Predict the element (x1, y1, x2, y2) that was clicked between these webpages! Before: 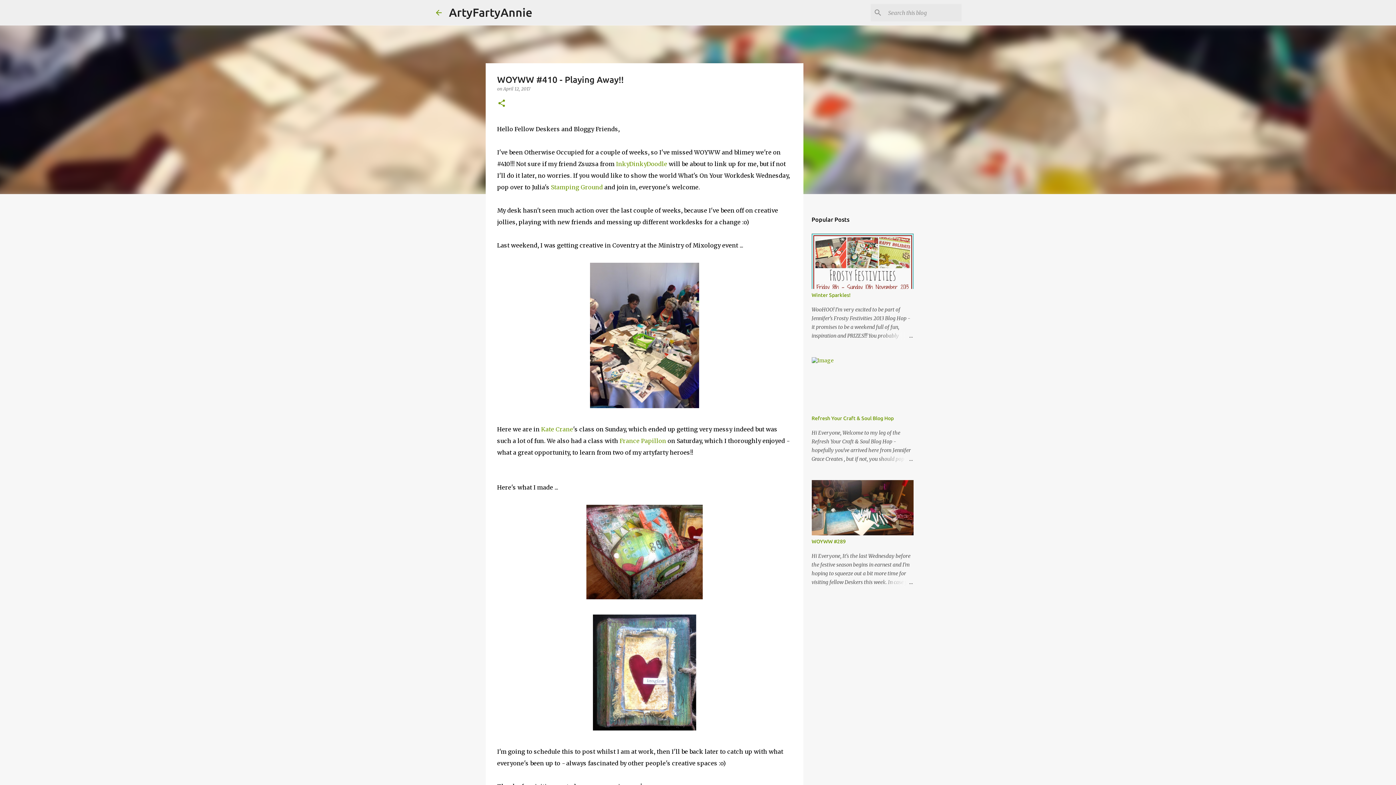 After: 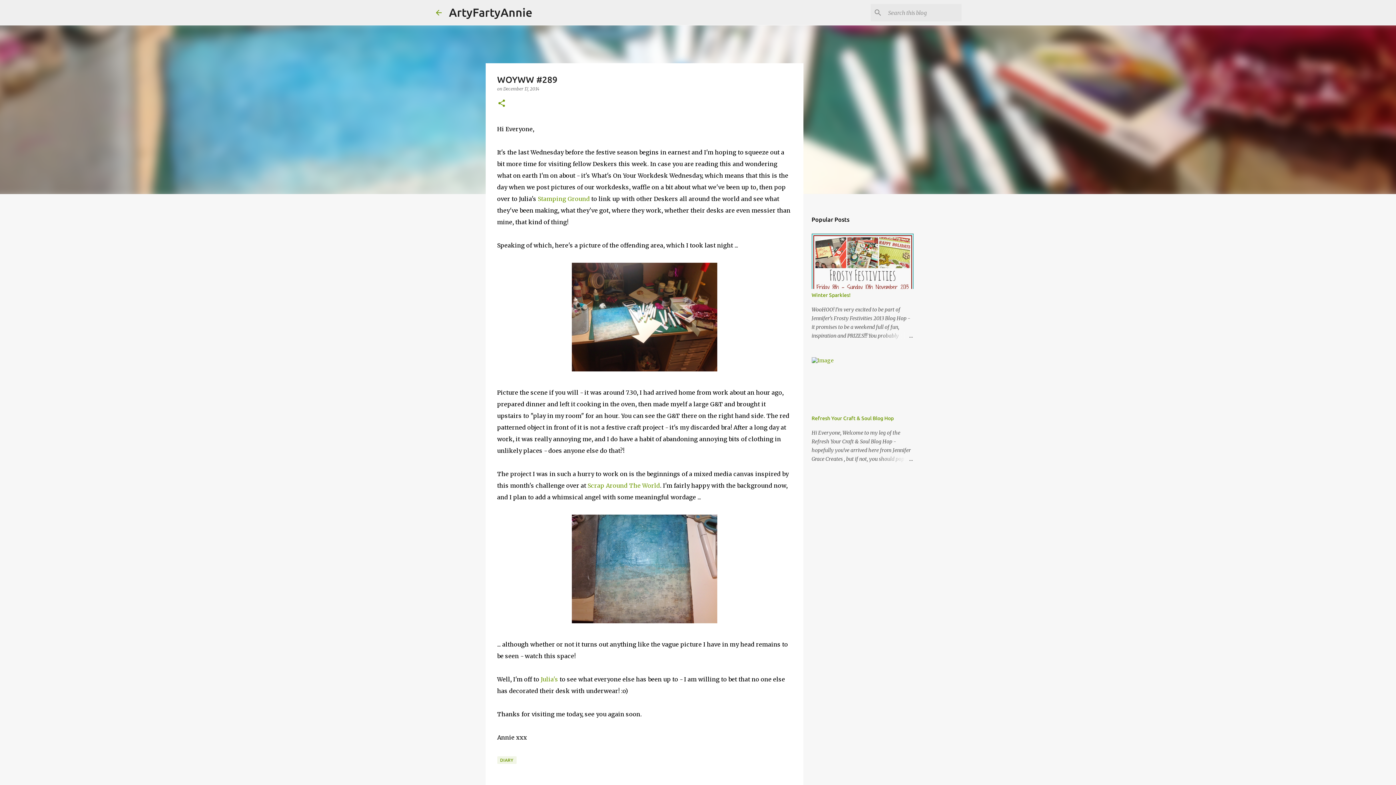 Action: bbox: (878, 578, 913, 586)